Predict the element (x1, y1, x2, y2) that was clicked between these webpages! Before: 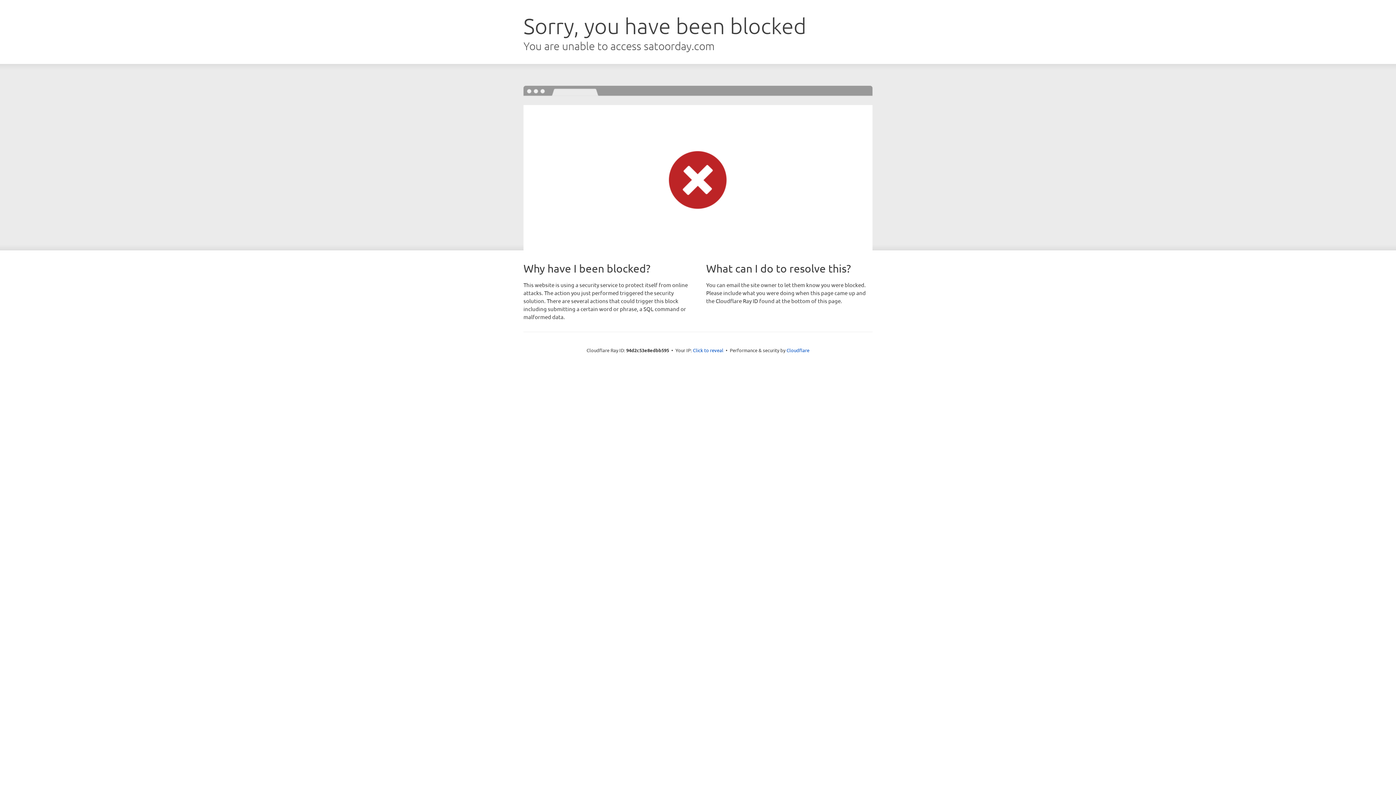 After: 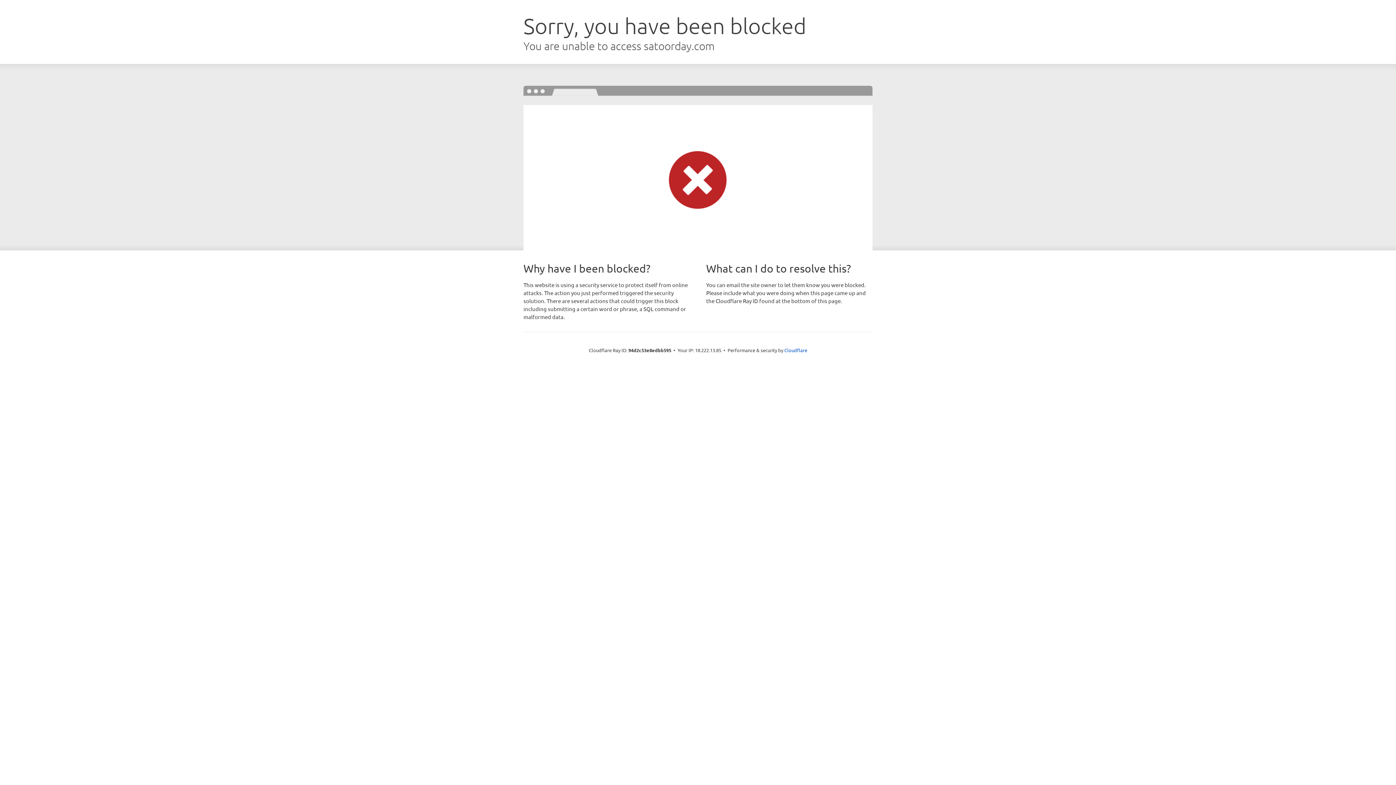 Action: bbox: (693, 346, 723, 353) label: Click to reveal